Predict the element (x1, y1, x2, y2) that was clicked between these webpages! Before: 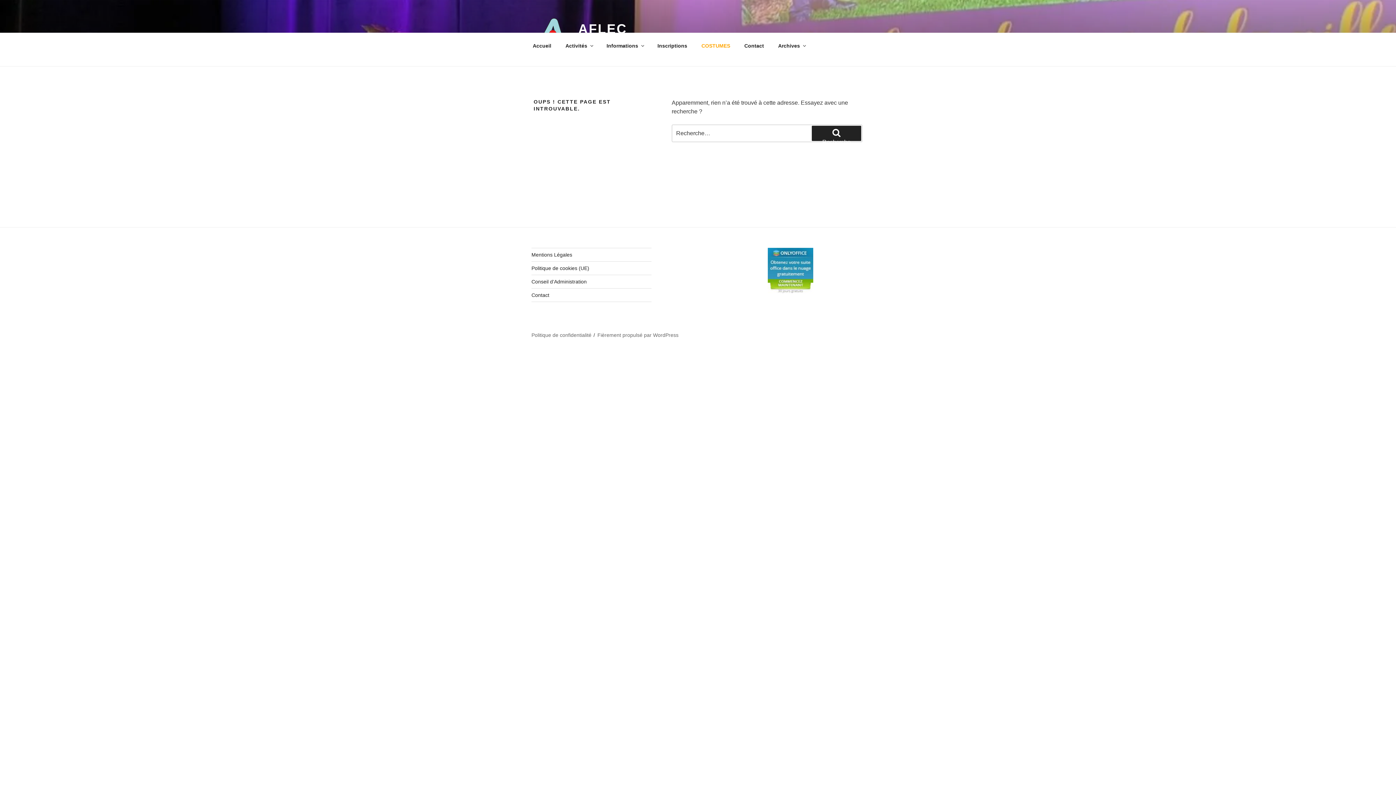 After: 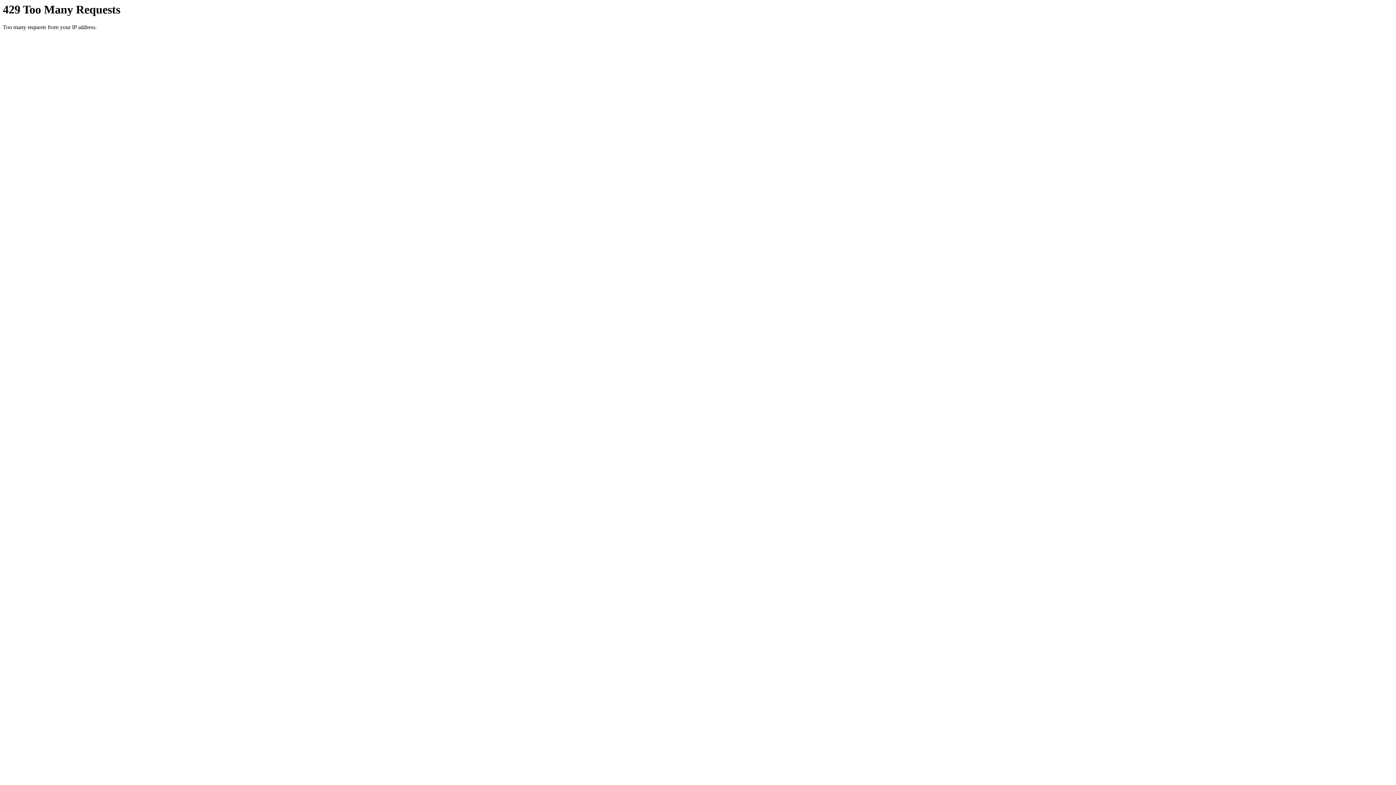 Action: label: COSTUMES bbox: (695, 36, 736, 62)